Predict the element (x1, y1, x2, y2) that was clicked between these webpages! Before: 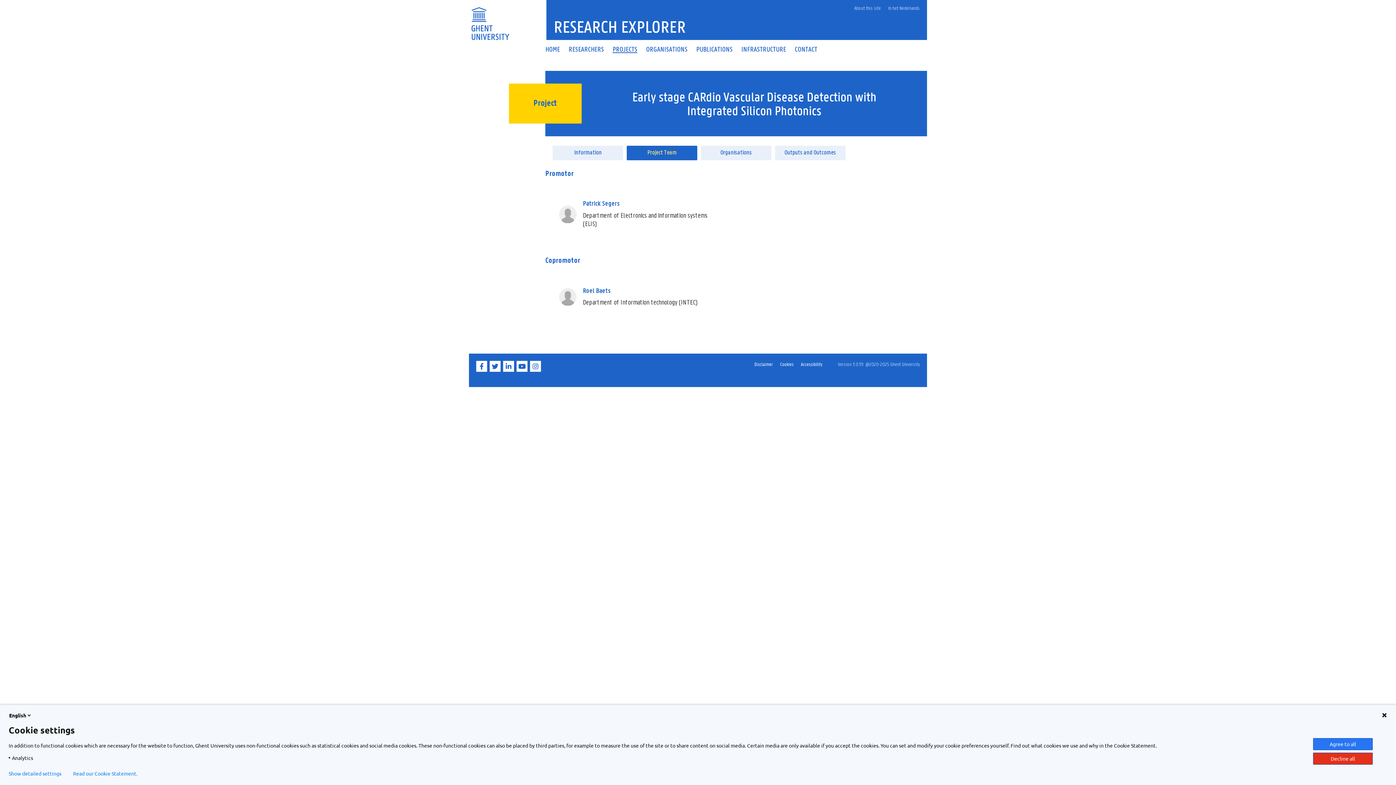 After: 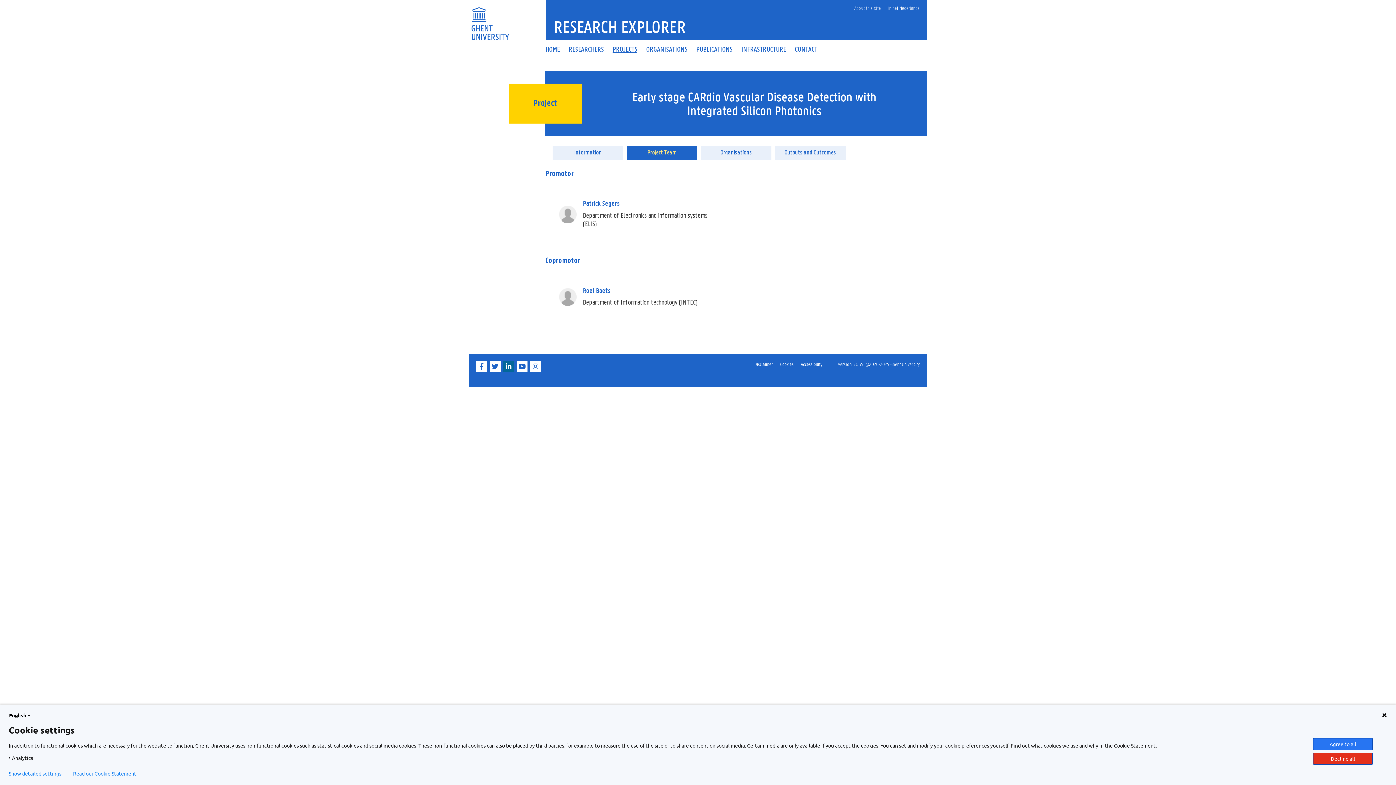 Action: label: LinkedIn bbox: (503, 366, 515, 373)